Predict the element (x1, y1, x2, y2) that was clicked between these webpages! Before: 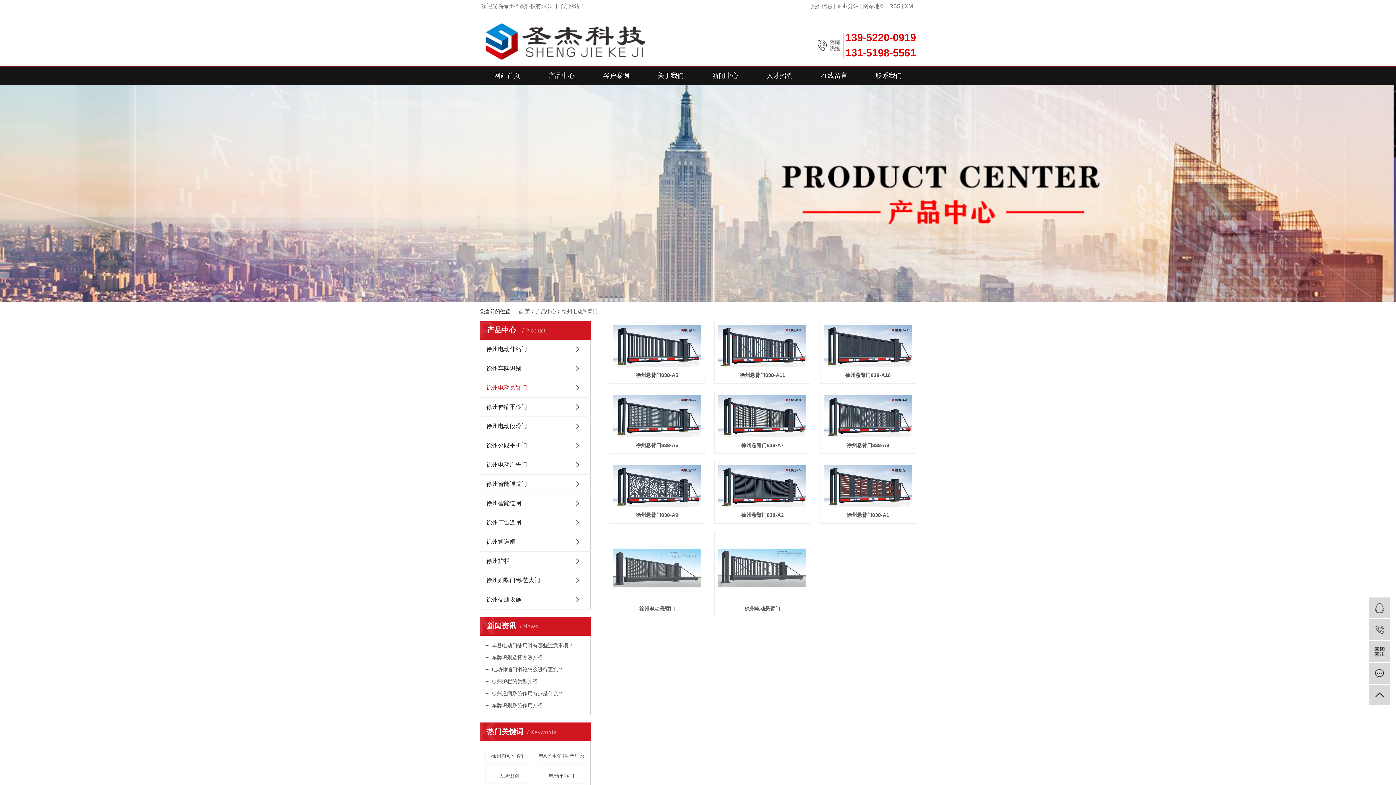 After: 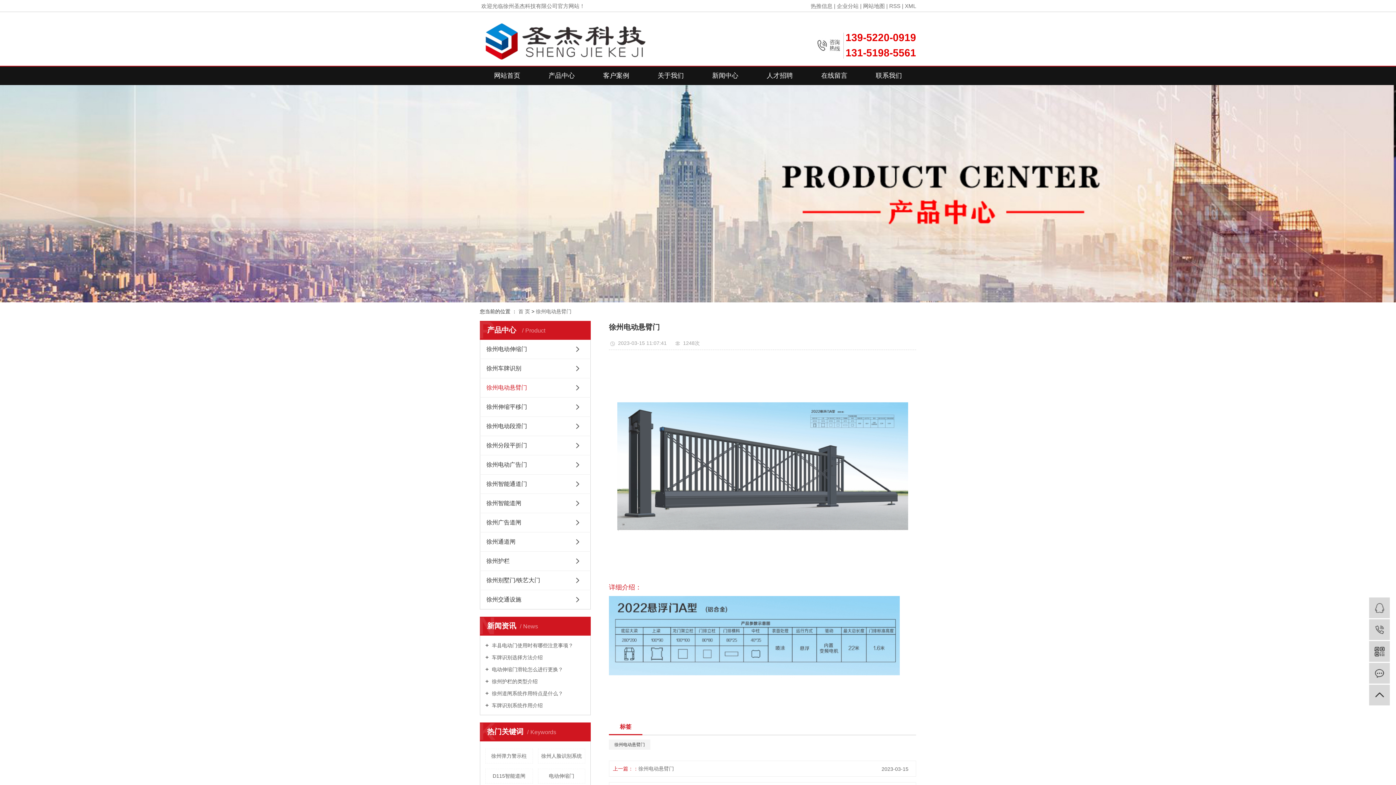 Action: bbox: (718, 535, 806, 601)